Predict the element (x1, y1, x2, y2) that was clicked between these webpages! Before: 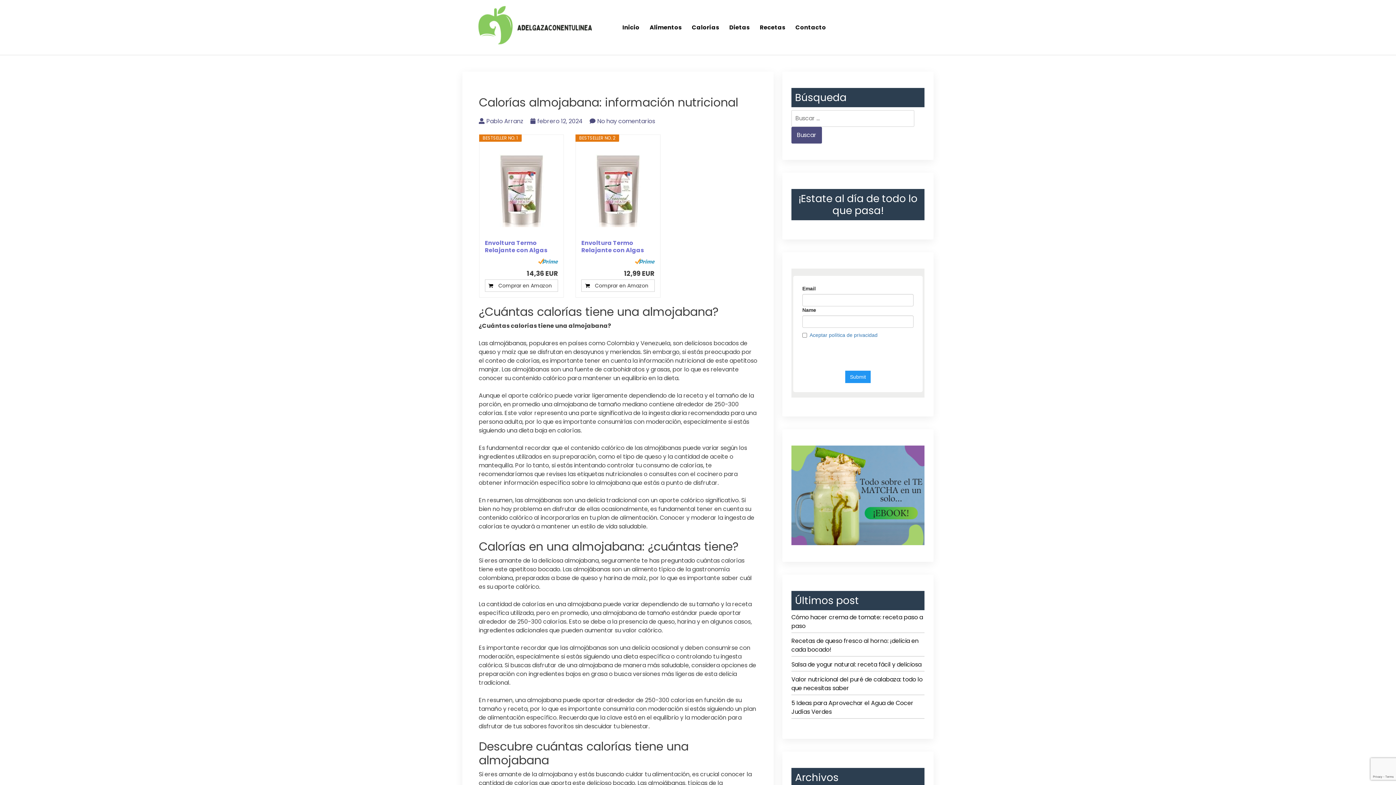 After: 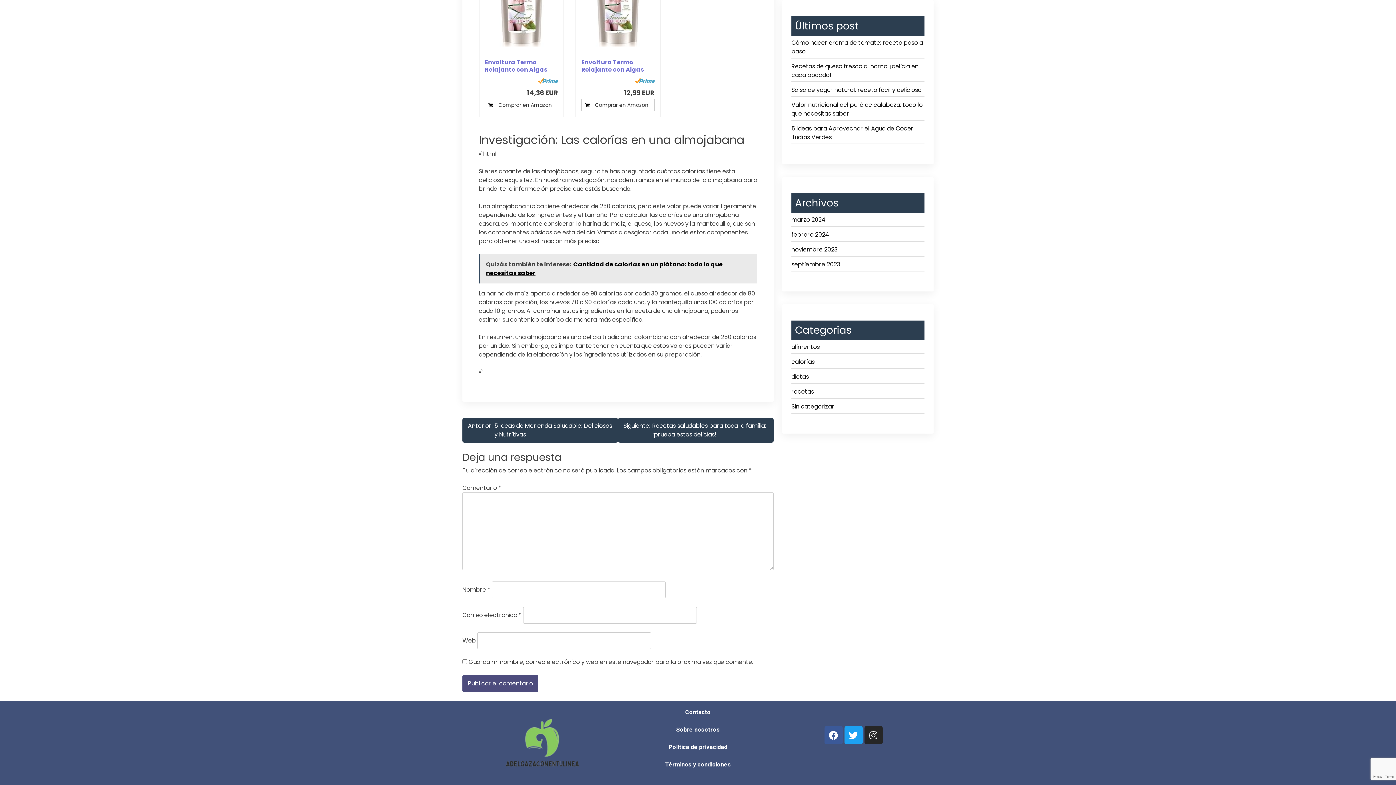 Action: bbox: (589, 117, 655, 125) label: No hay comentarios